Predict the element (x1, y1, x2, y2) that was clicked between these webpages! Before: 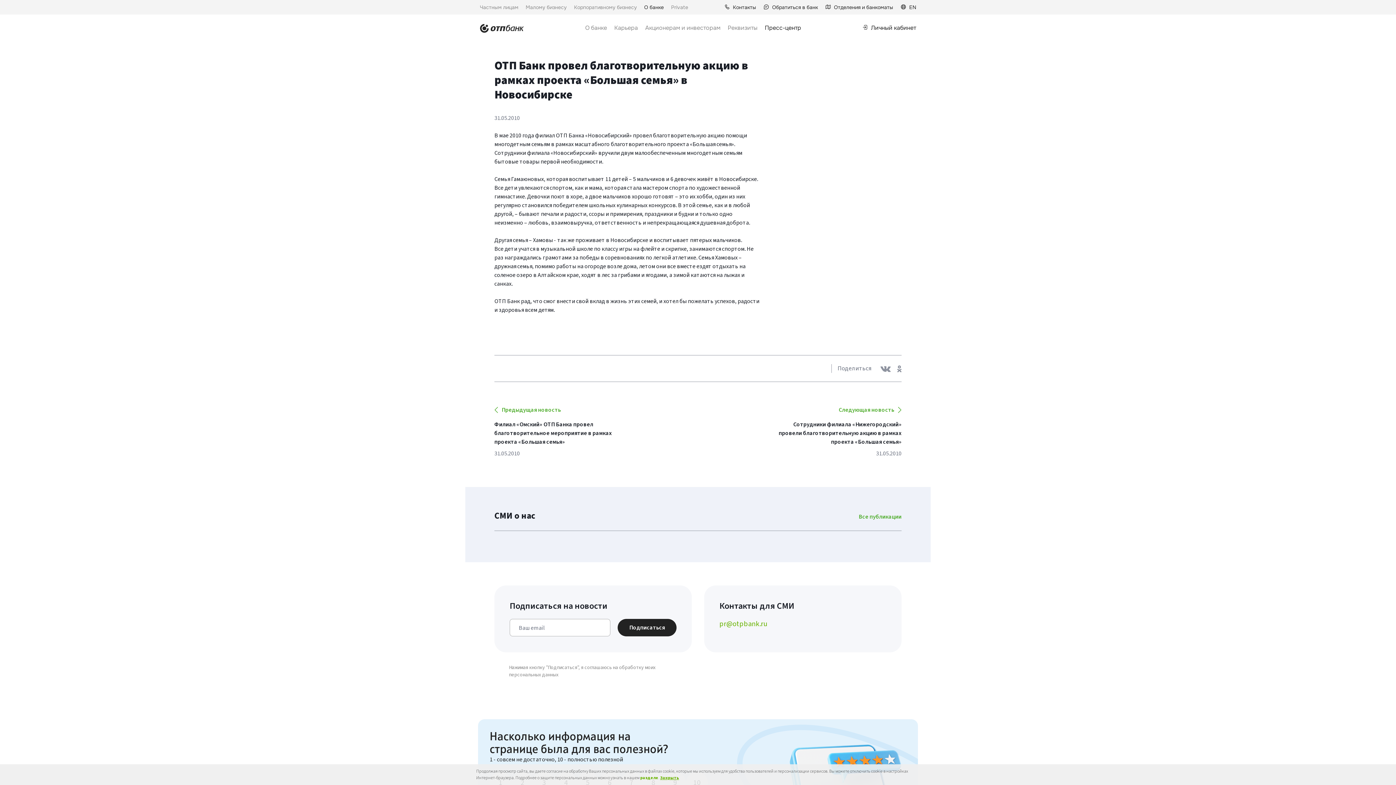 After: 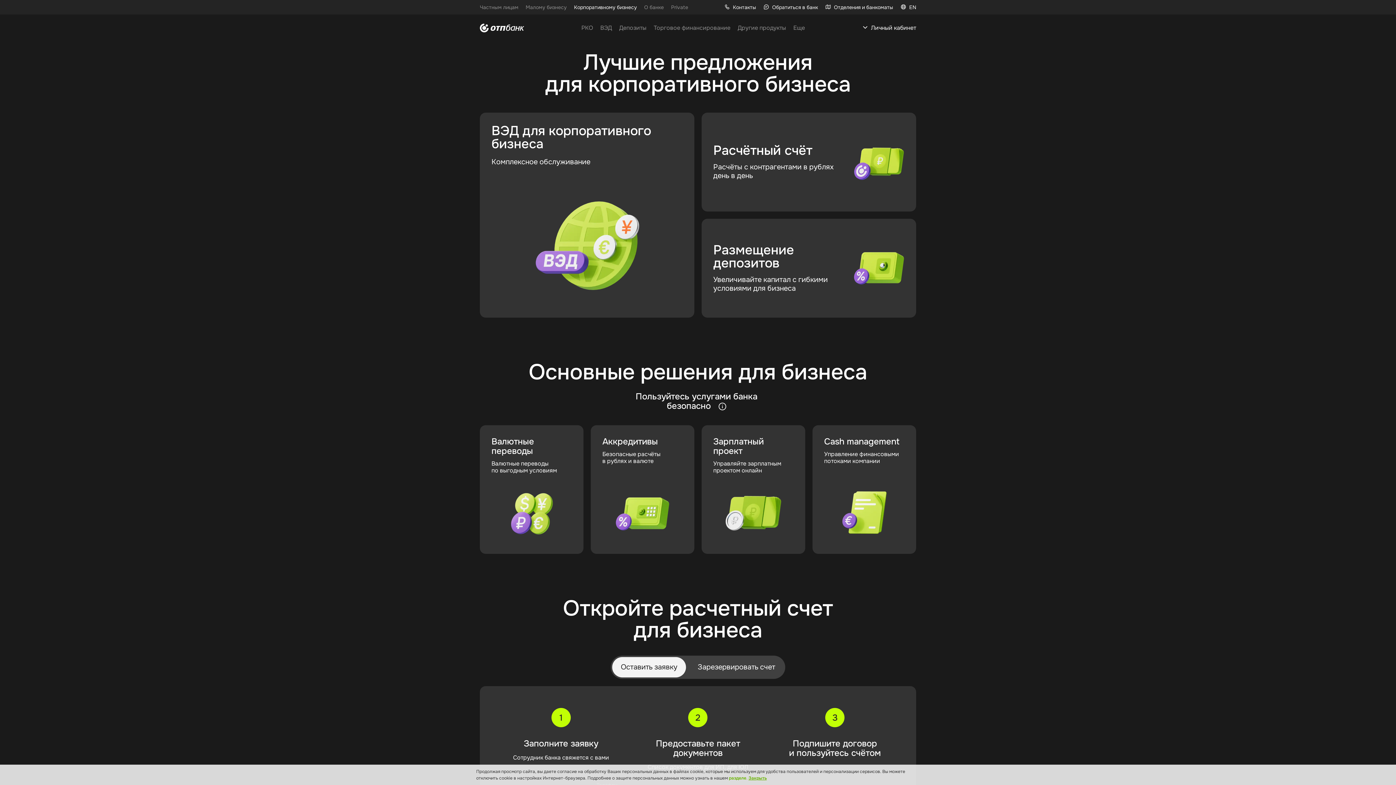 Action: label: Корпоративному бизнесу bbox: (572, 2, 632, 11)